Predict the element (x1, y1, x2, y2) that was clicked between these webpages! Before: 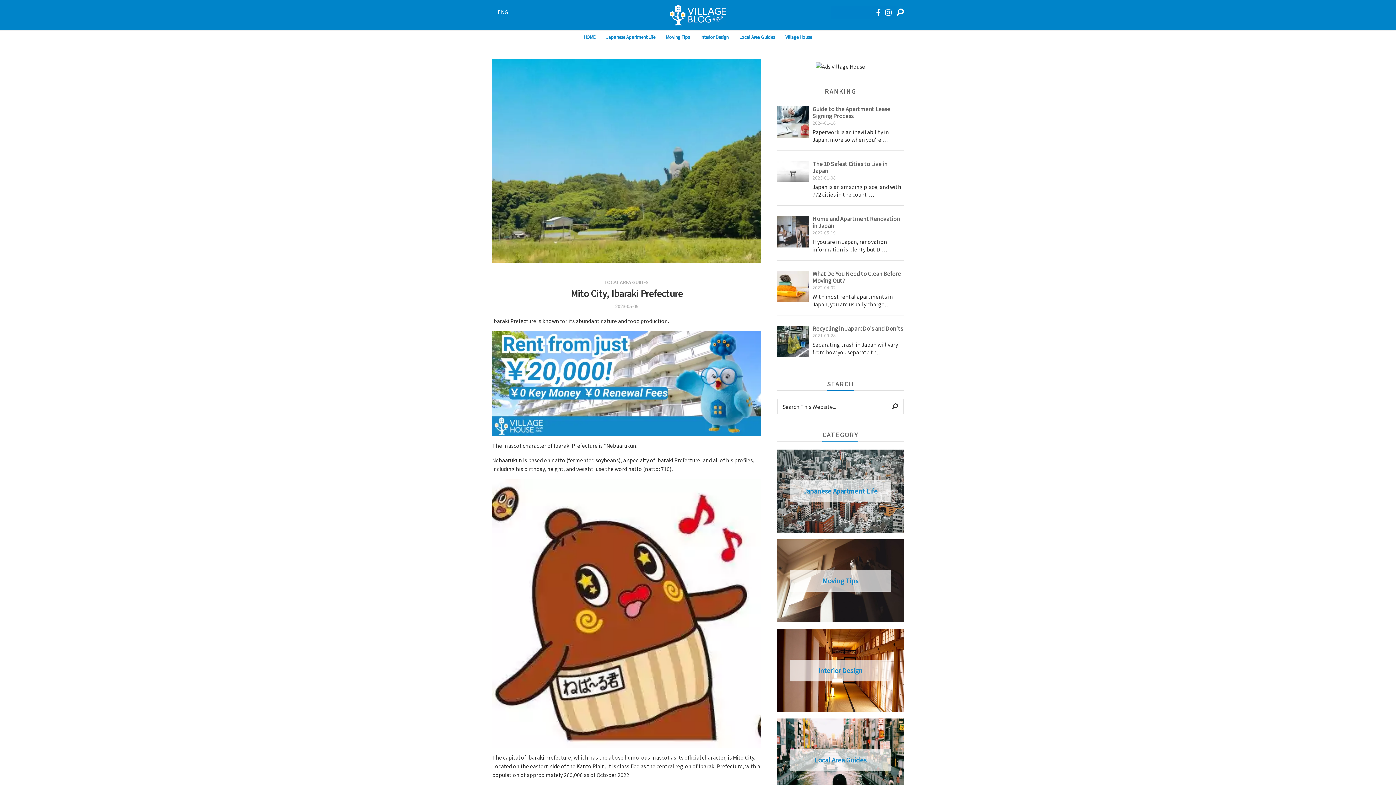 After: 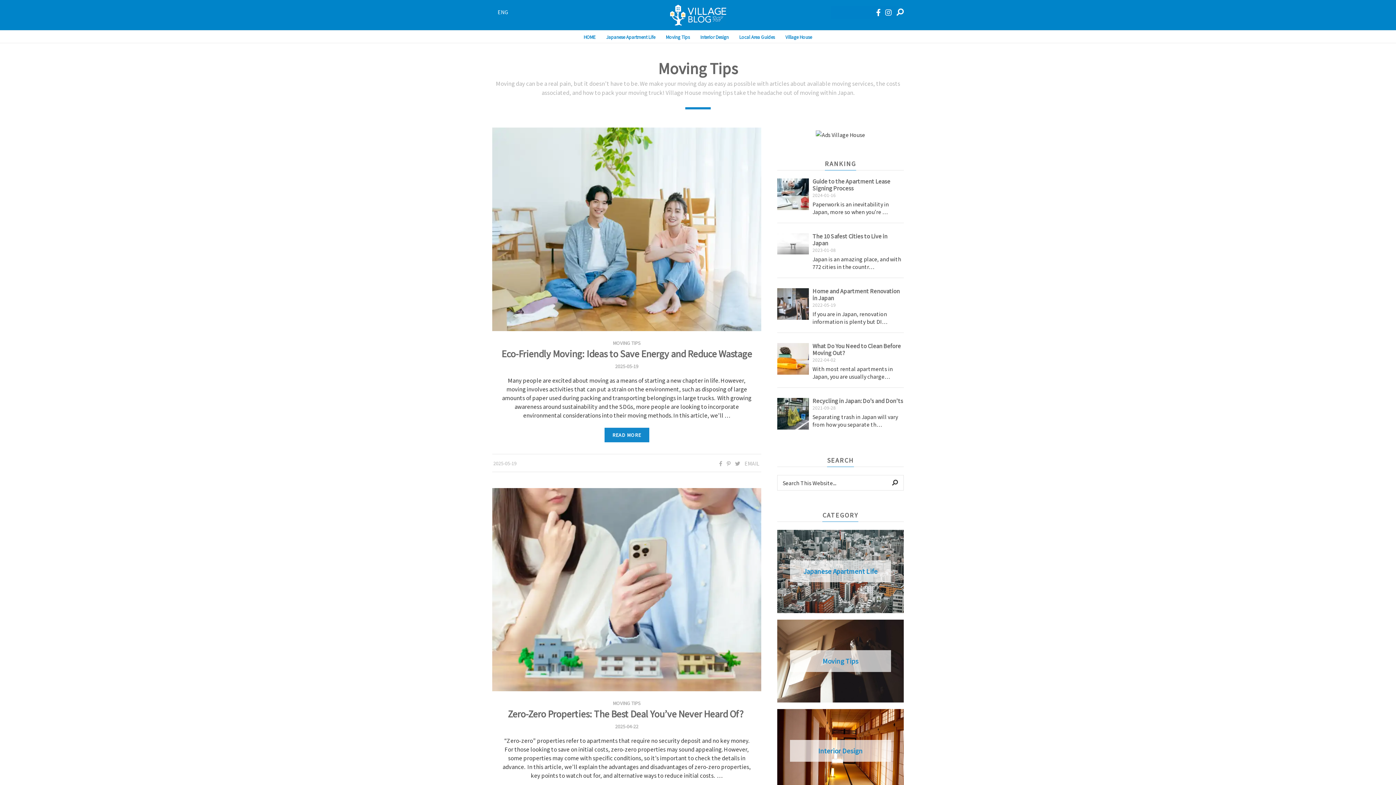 Action: bbox: (777, 539, 903, 622) label: Moving Tips